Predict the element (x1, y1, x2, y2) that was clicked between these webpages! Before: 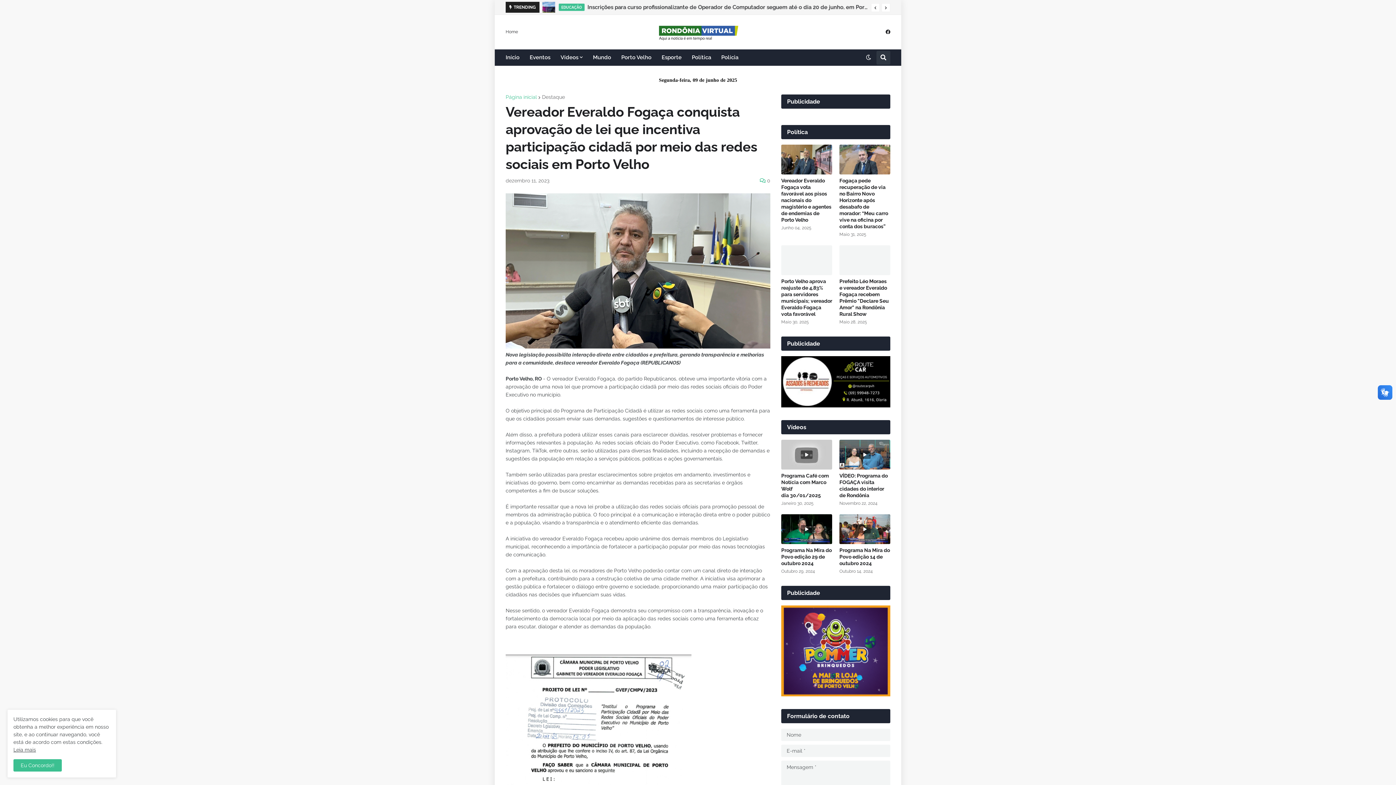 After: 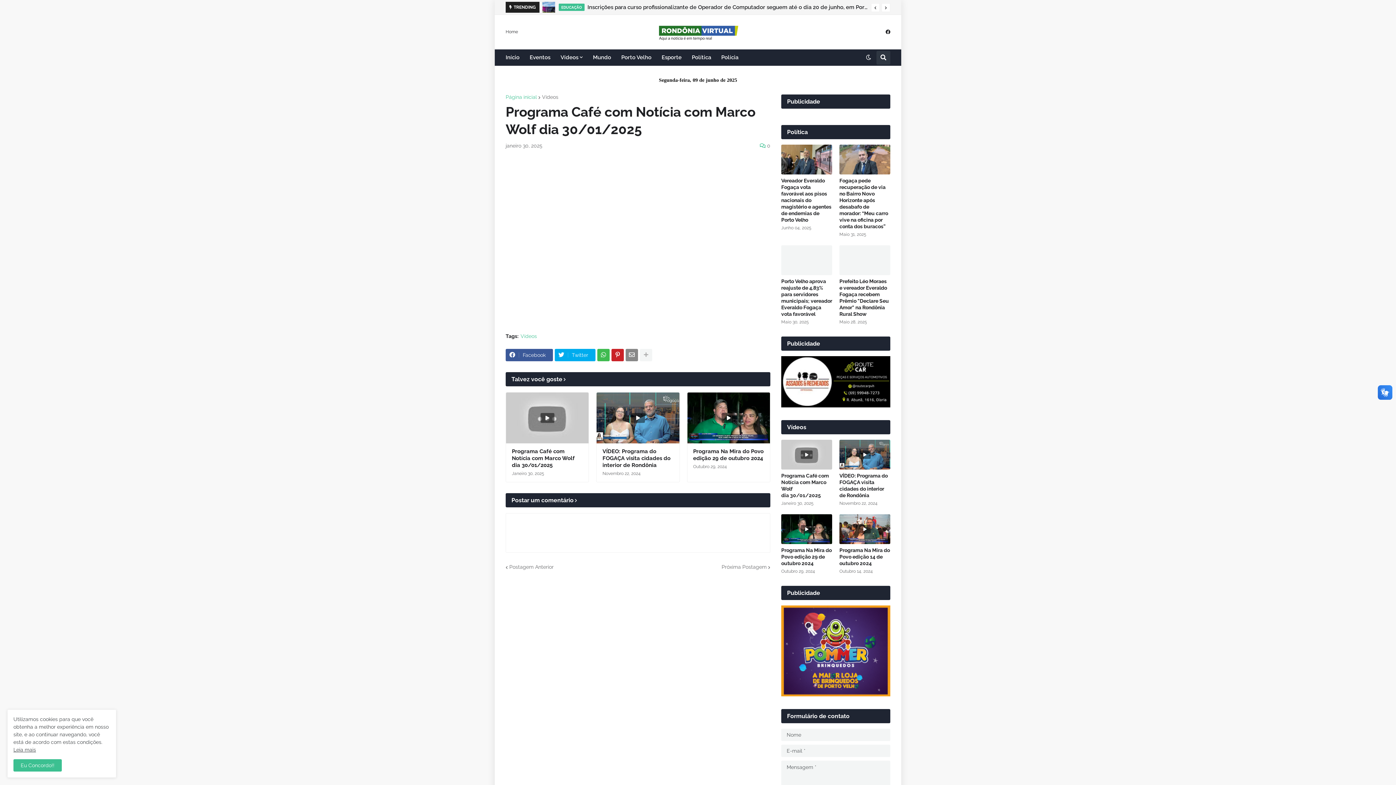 Action: label: Programa Café com Notícia com Marco Wolf dia 30/01/2025 bbox: (781, 472, 832, 498)